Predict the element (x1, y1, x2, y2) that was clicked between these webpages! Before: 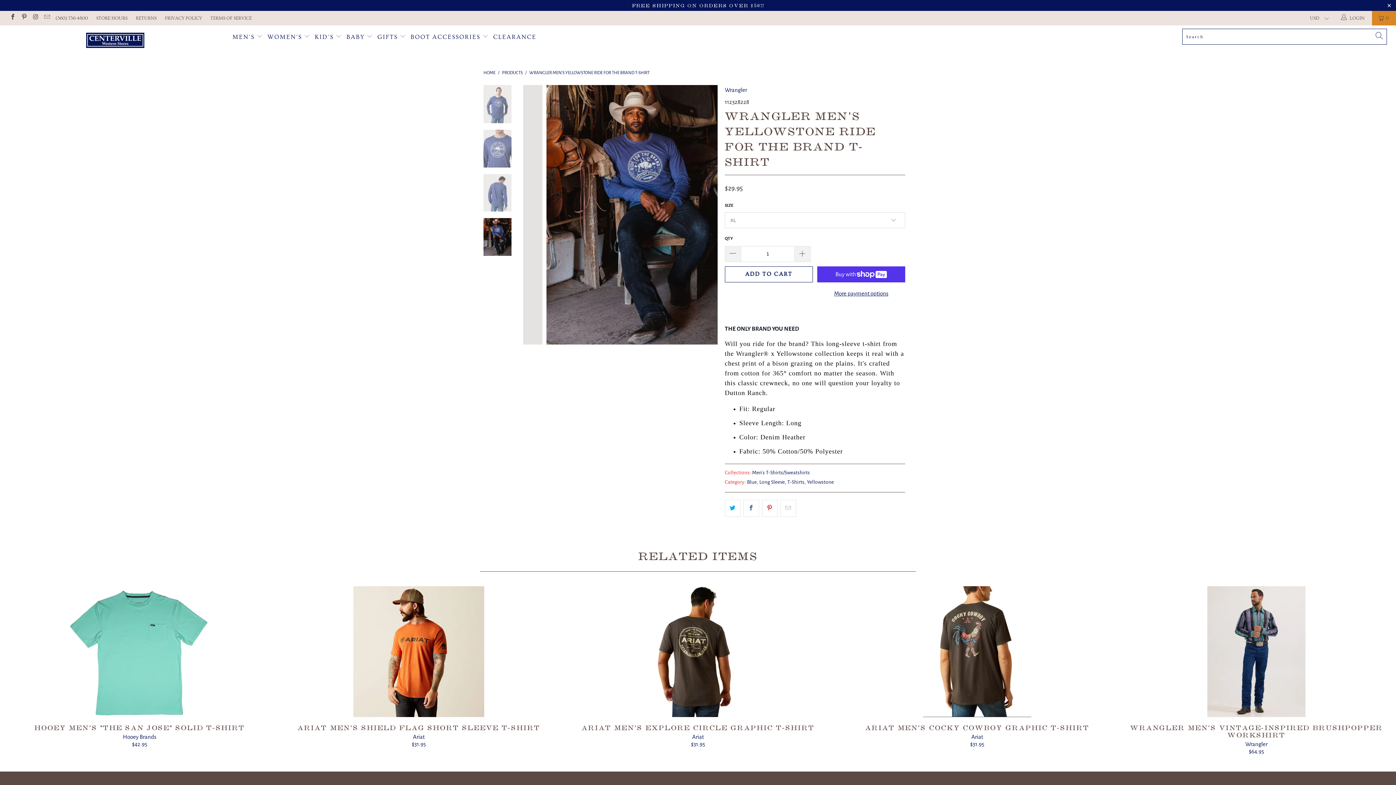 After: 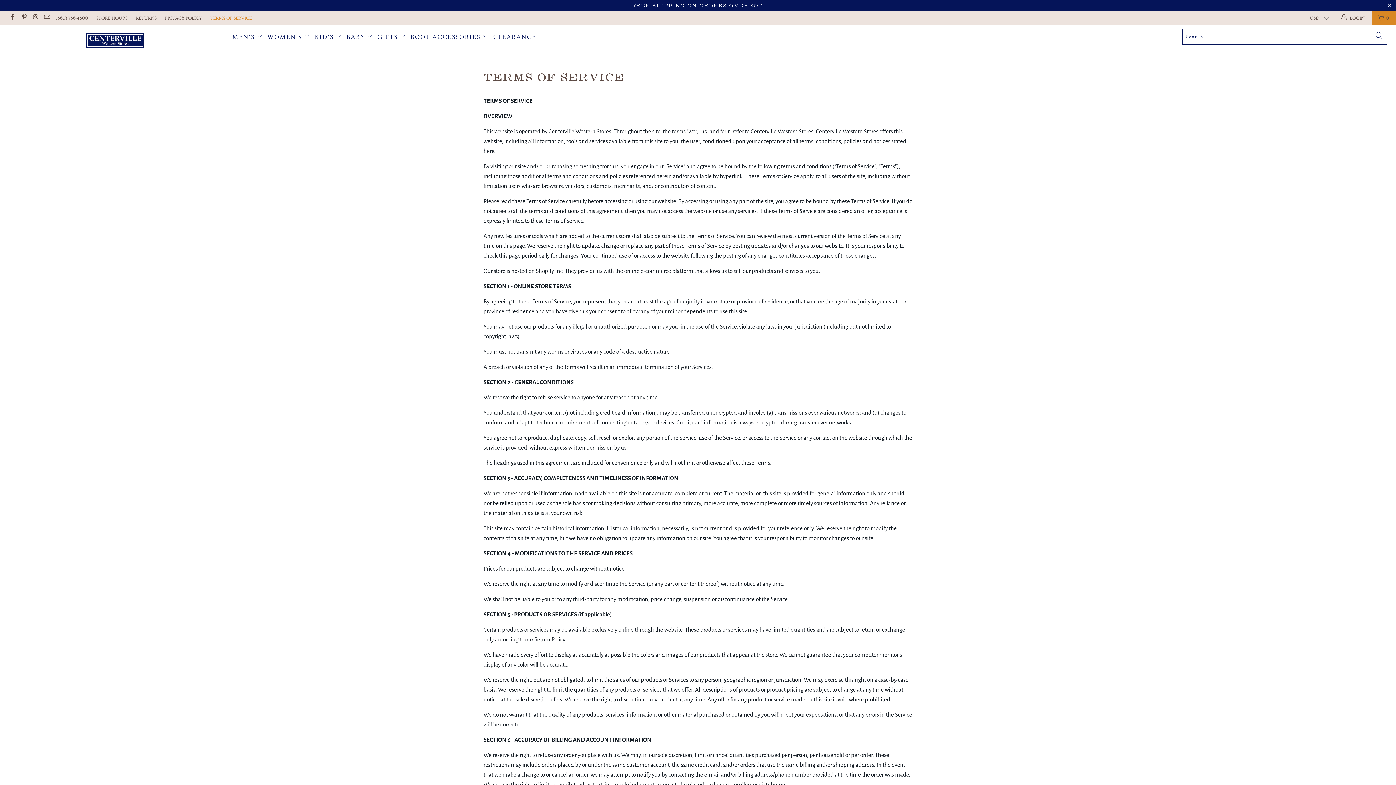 Action: bbox: (210, 10, 251, 25) label: TERMS OF SERVICE